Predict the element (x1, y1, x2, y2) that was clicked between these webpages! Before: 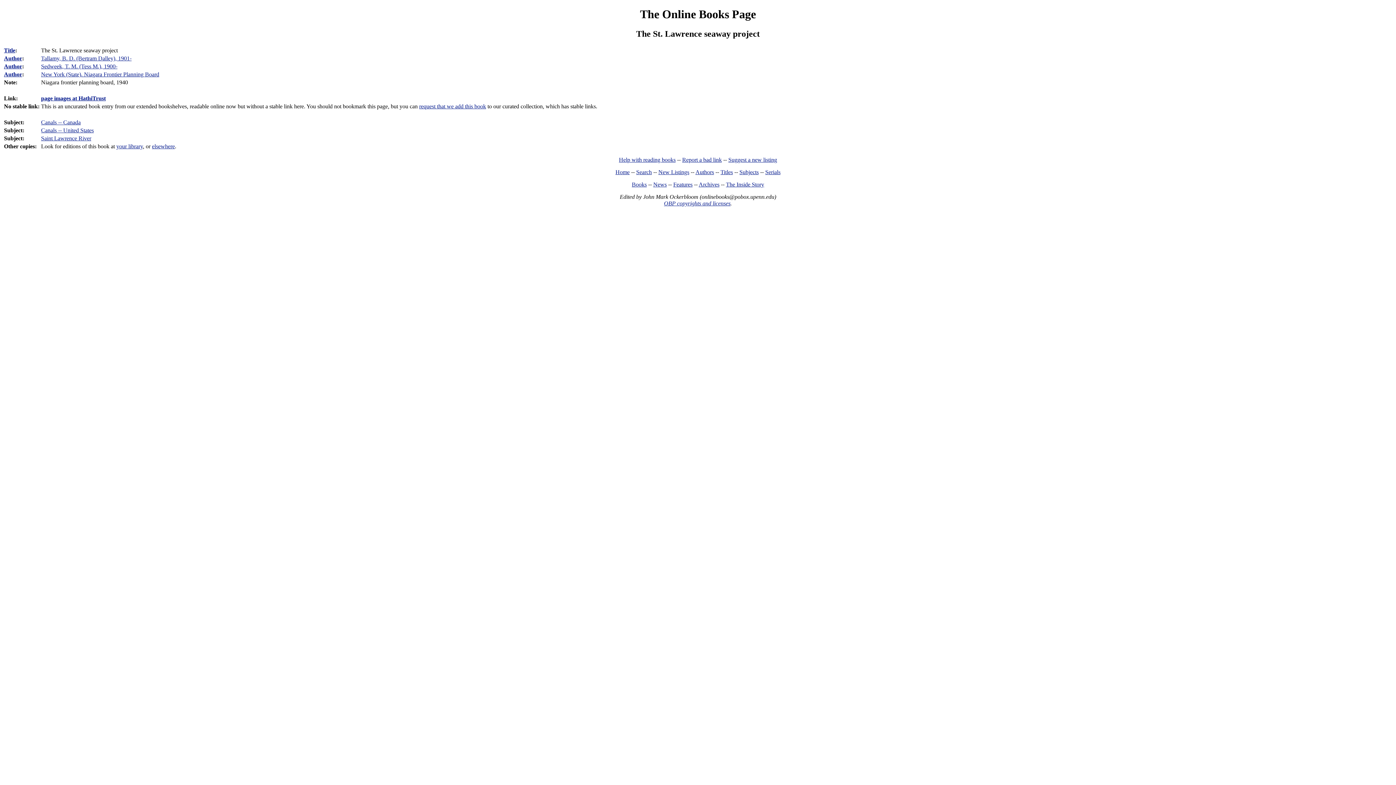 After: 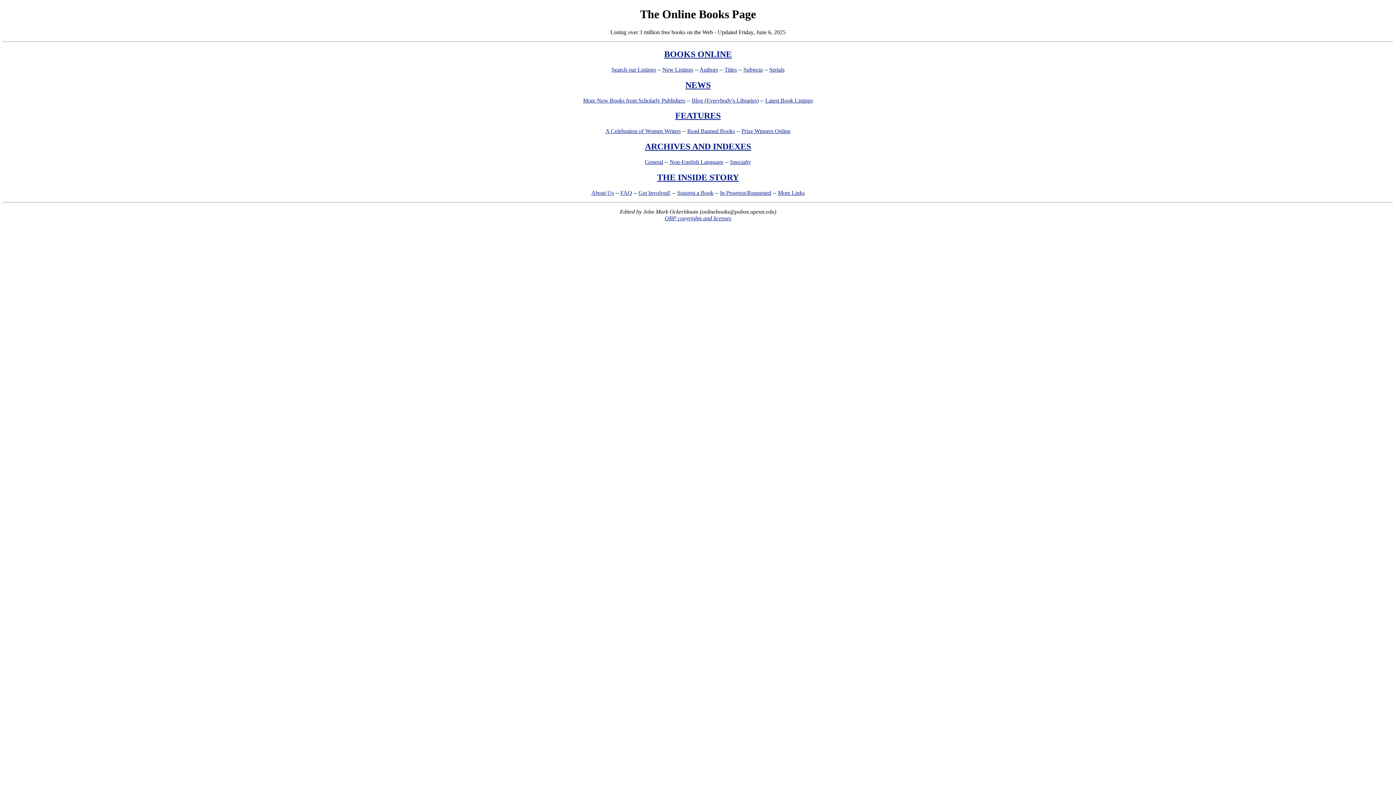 Action: label: The Online Books Page bbox: (640, 7, 756, 20)